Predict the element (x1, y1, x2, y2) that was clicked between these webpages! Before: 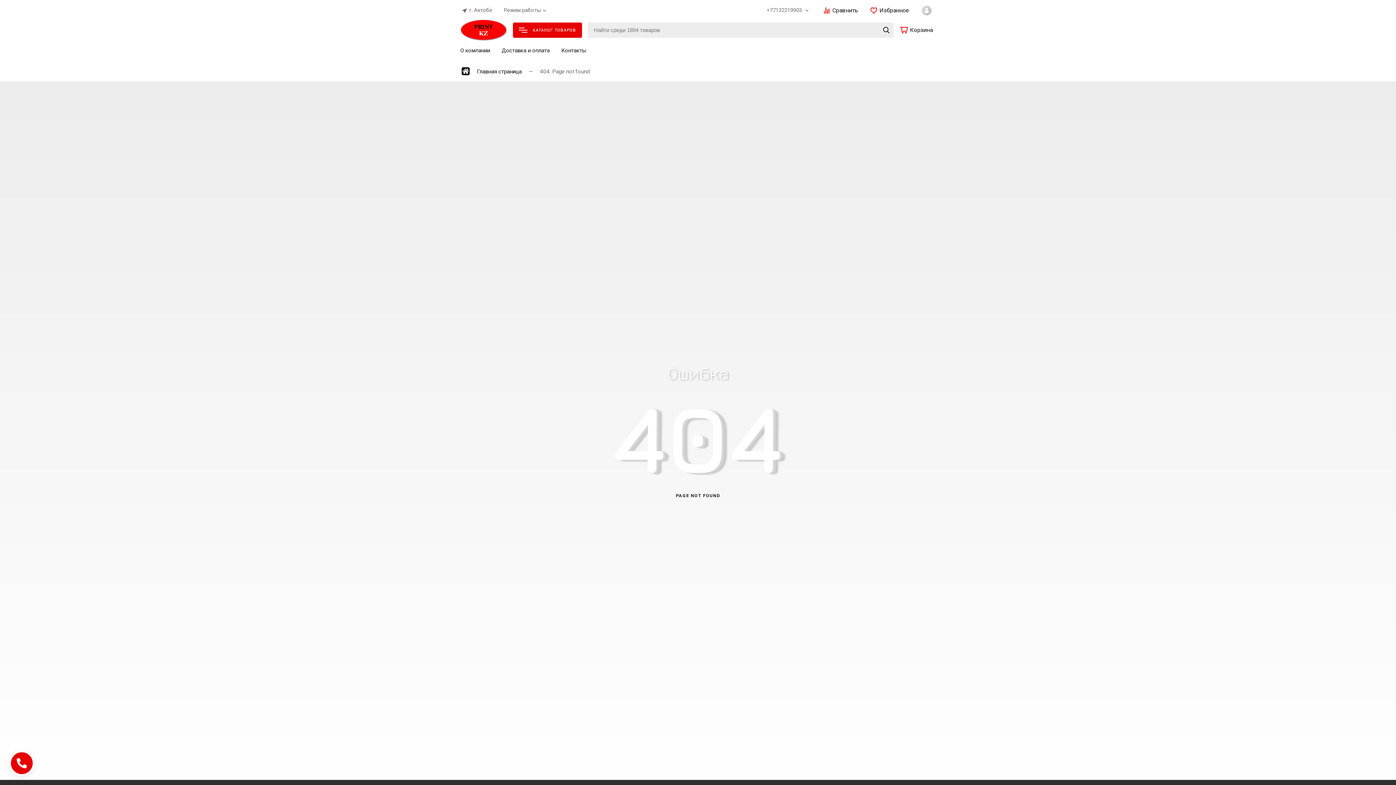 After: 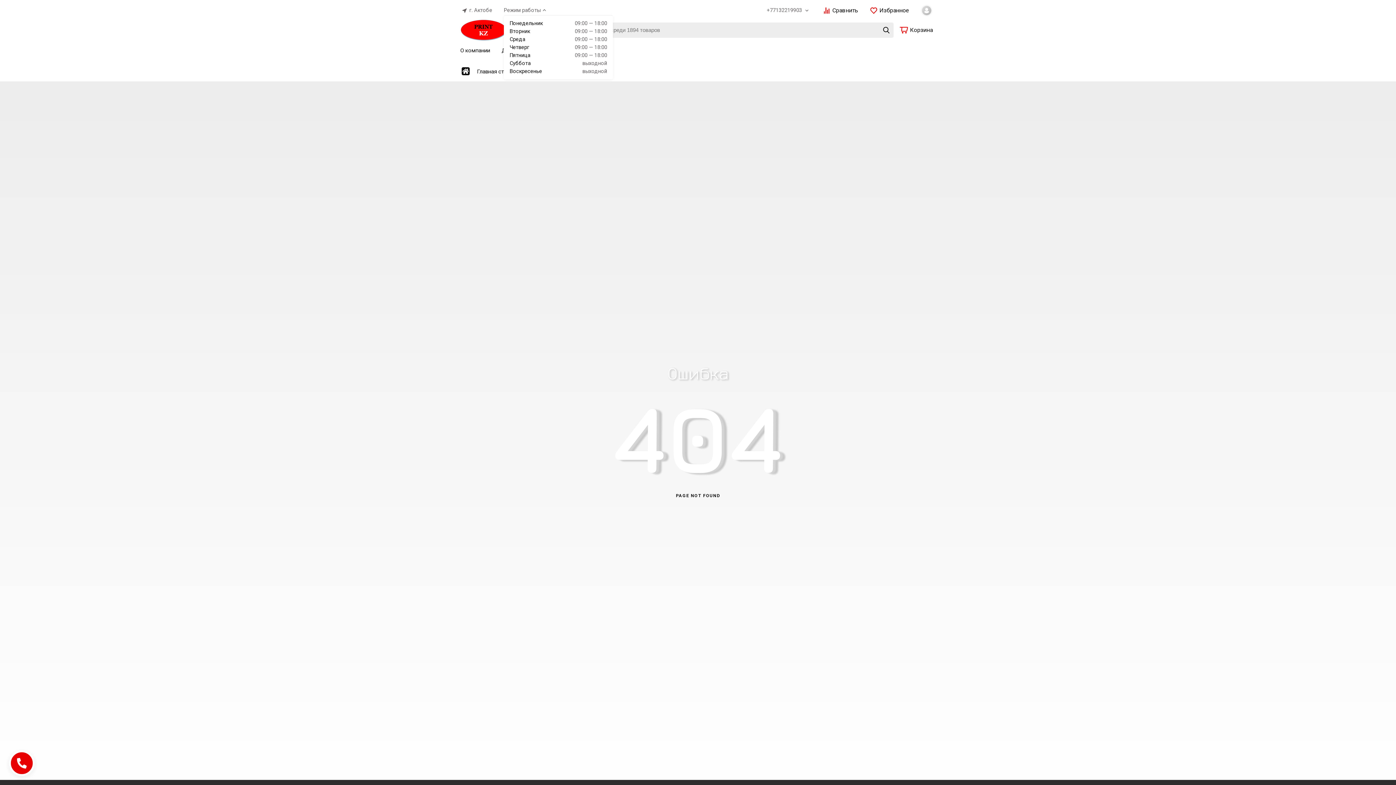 Action: bbox: (541, 7, 548, 13)